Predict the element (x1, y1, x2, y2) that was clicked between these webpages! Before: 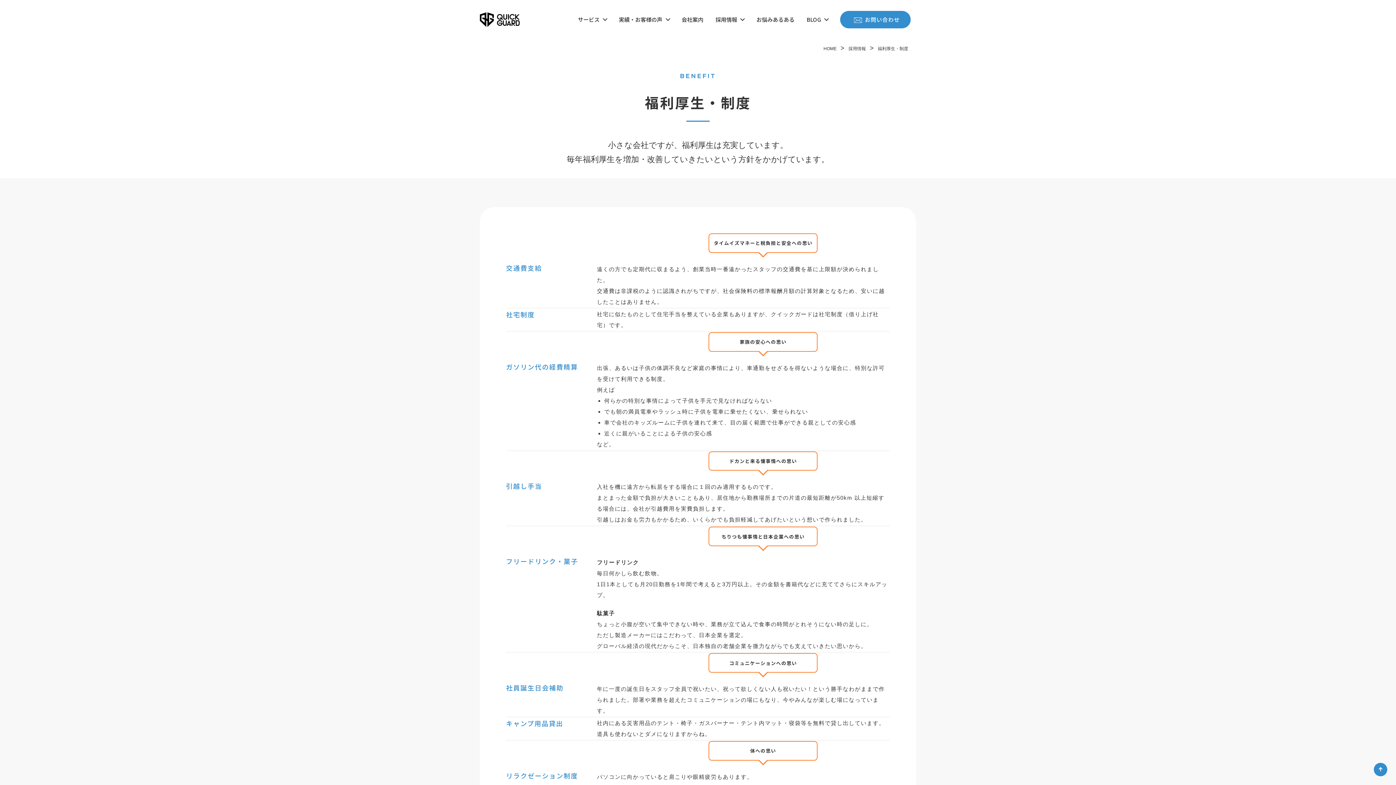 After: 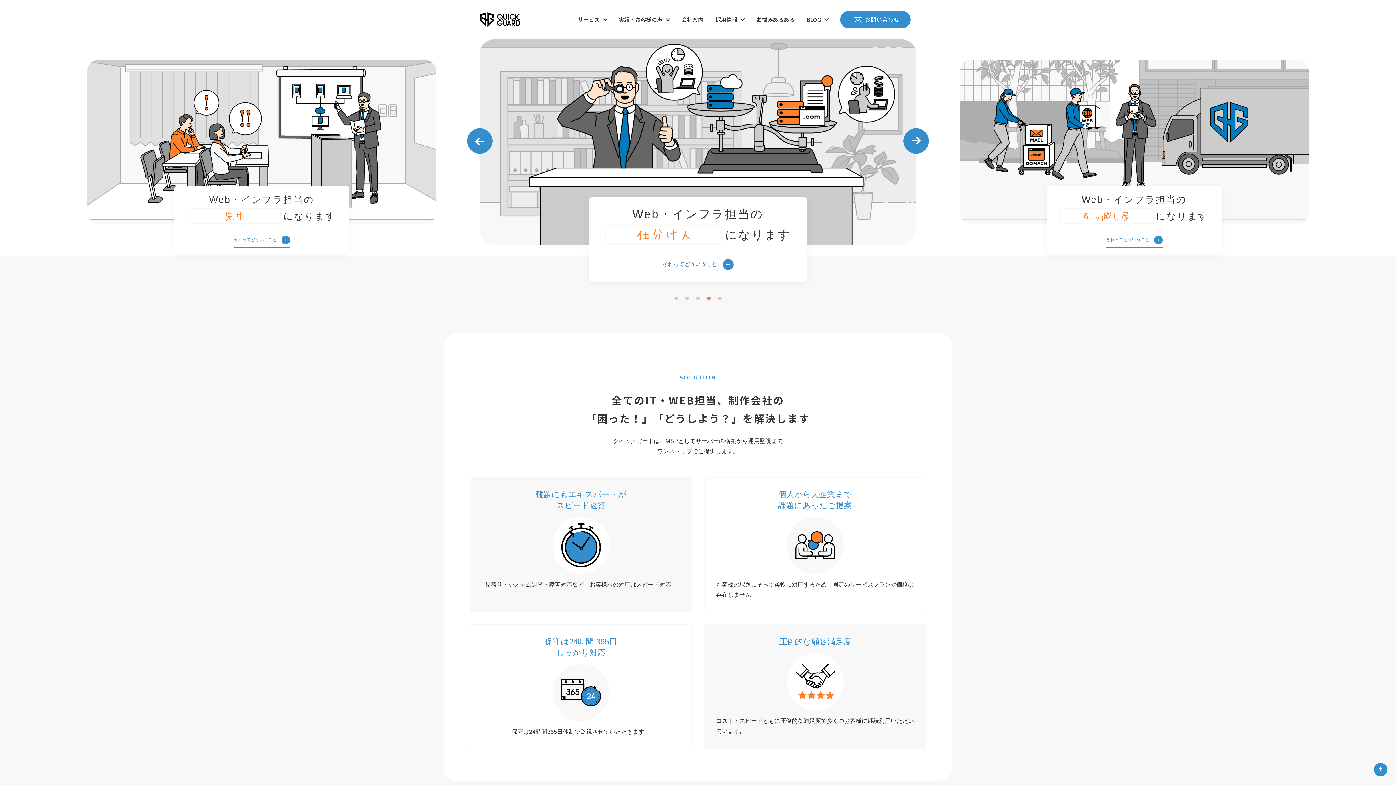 Action: bbox: (480, 12, 520, 27)